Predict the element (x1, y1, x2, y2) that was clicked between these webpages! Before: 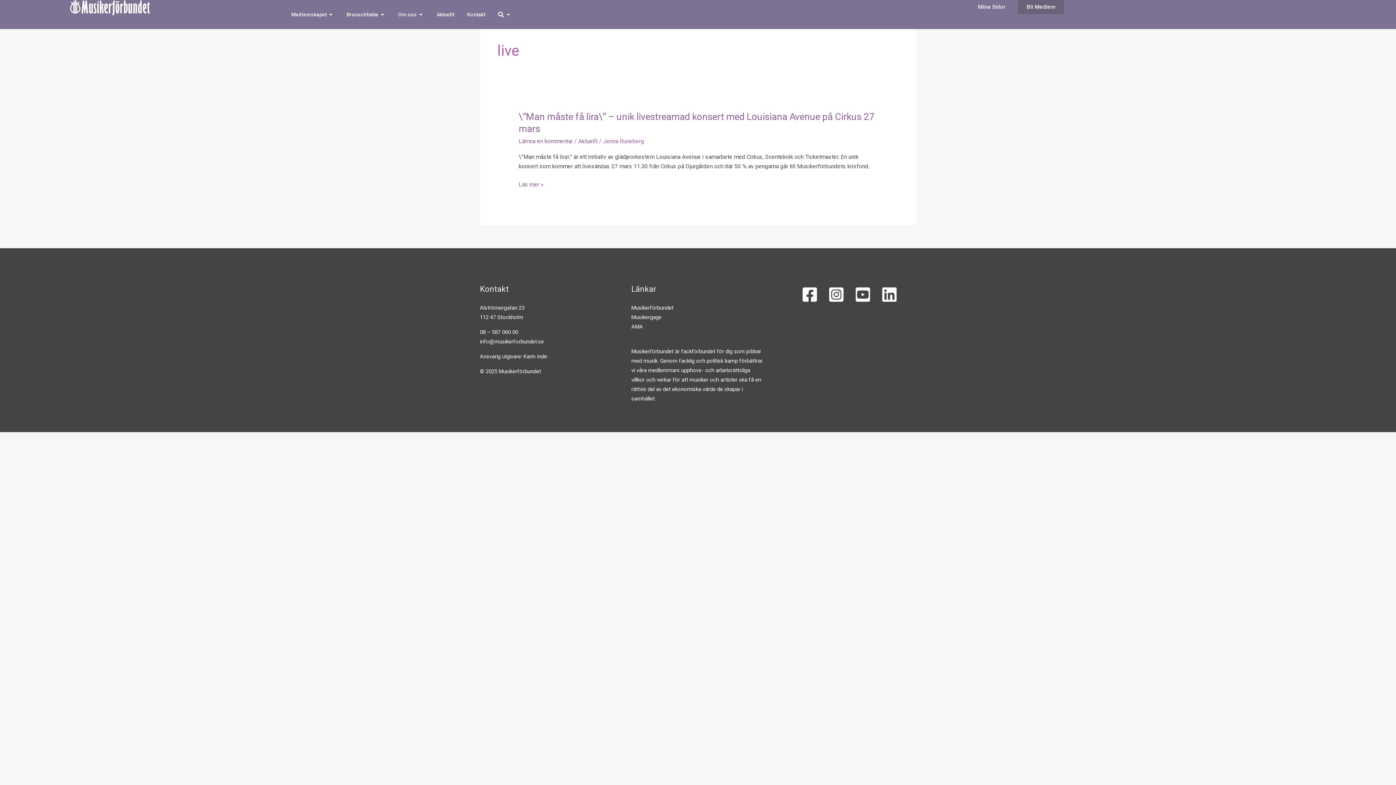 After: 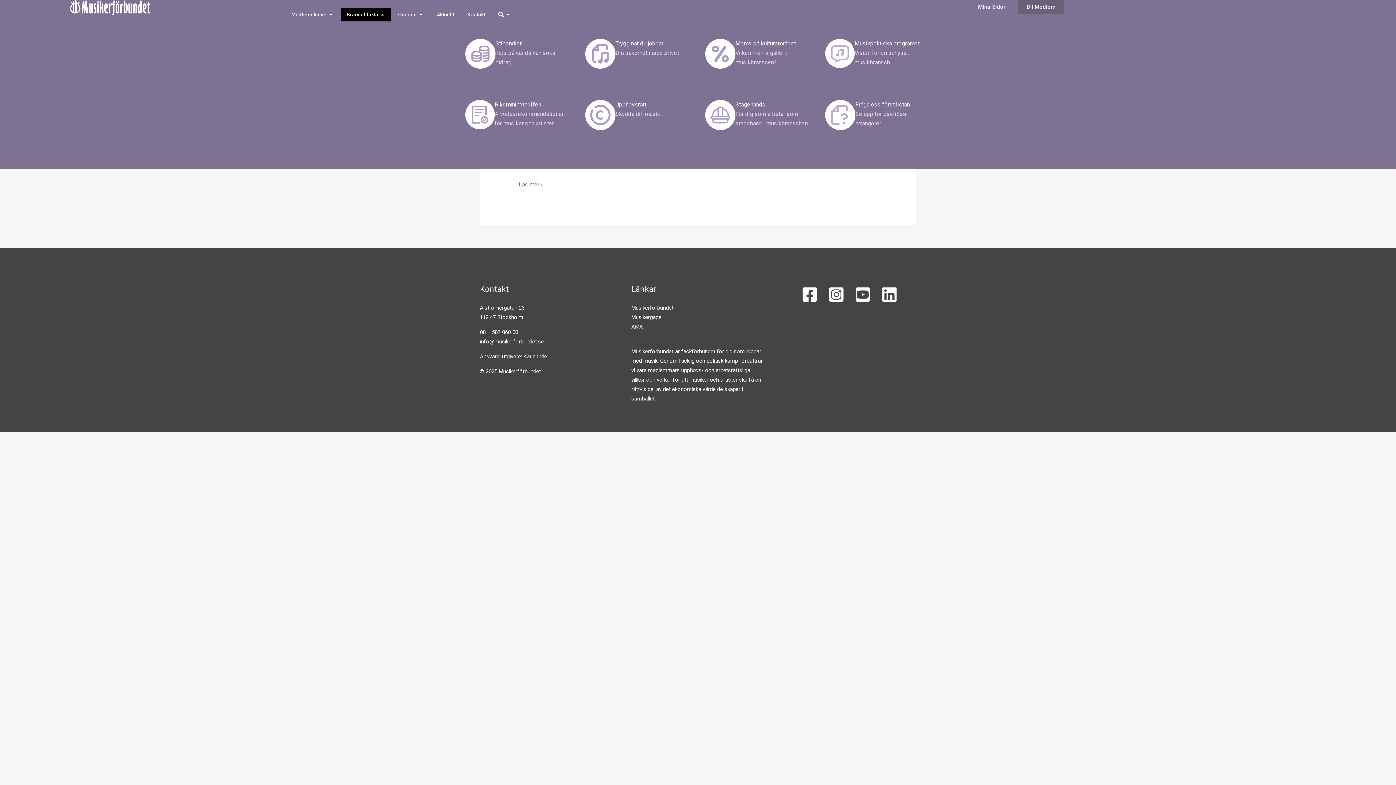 Action: bbox: (380, 10, 385, 18) label: ÖPPNA BRANSCHFAKTA